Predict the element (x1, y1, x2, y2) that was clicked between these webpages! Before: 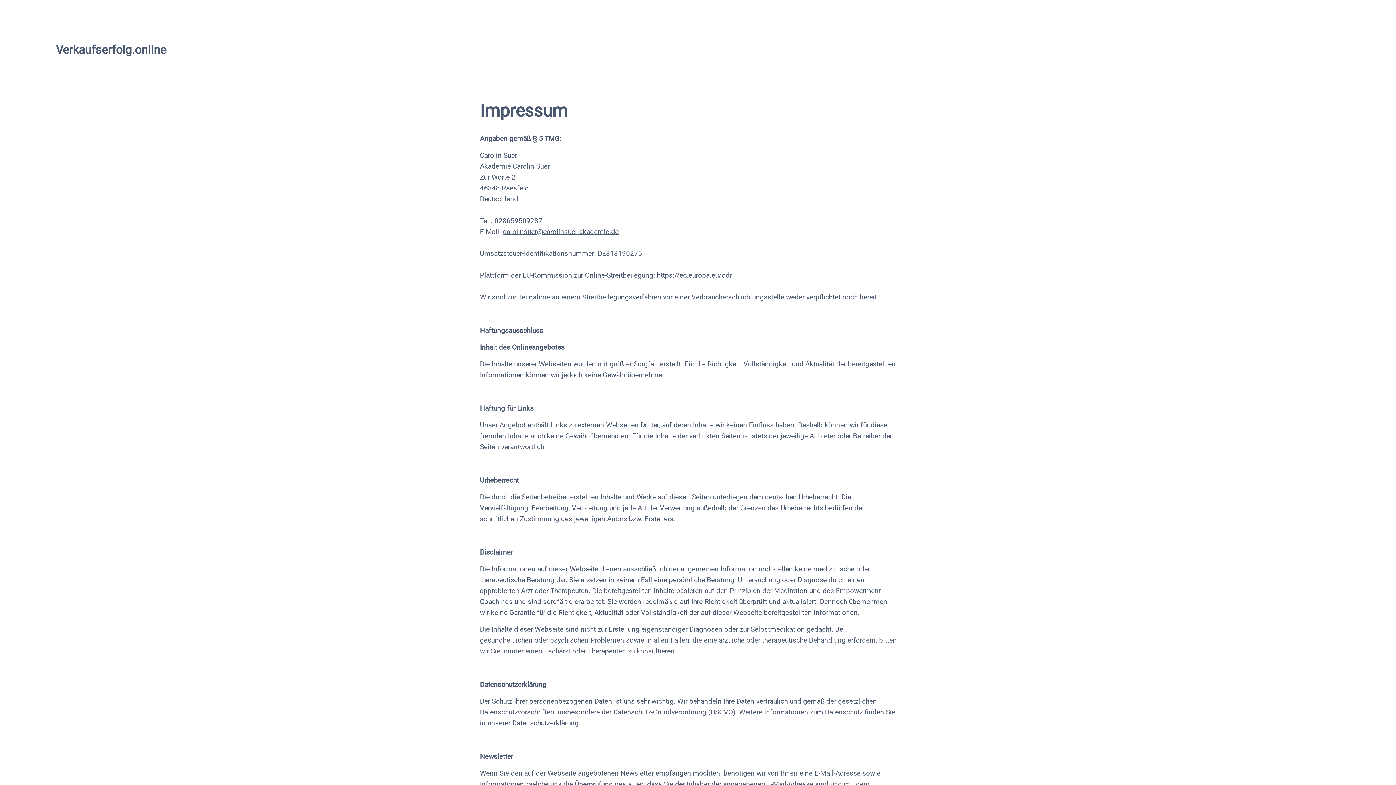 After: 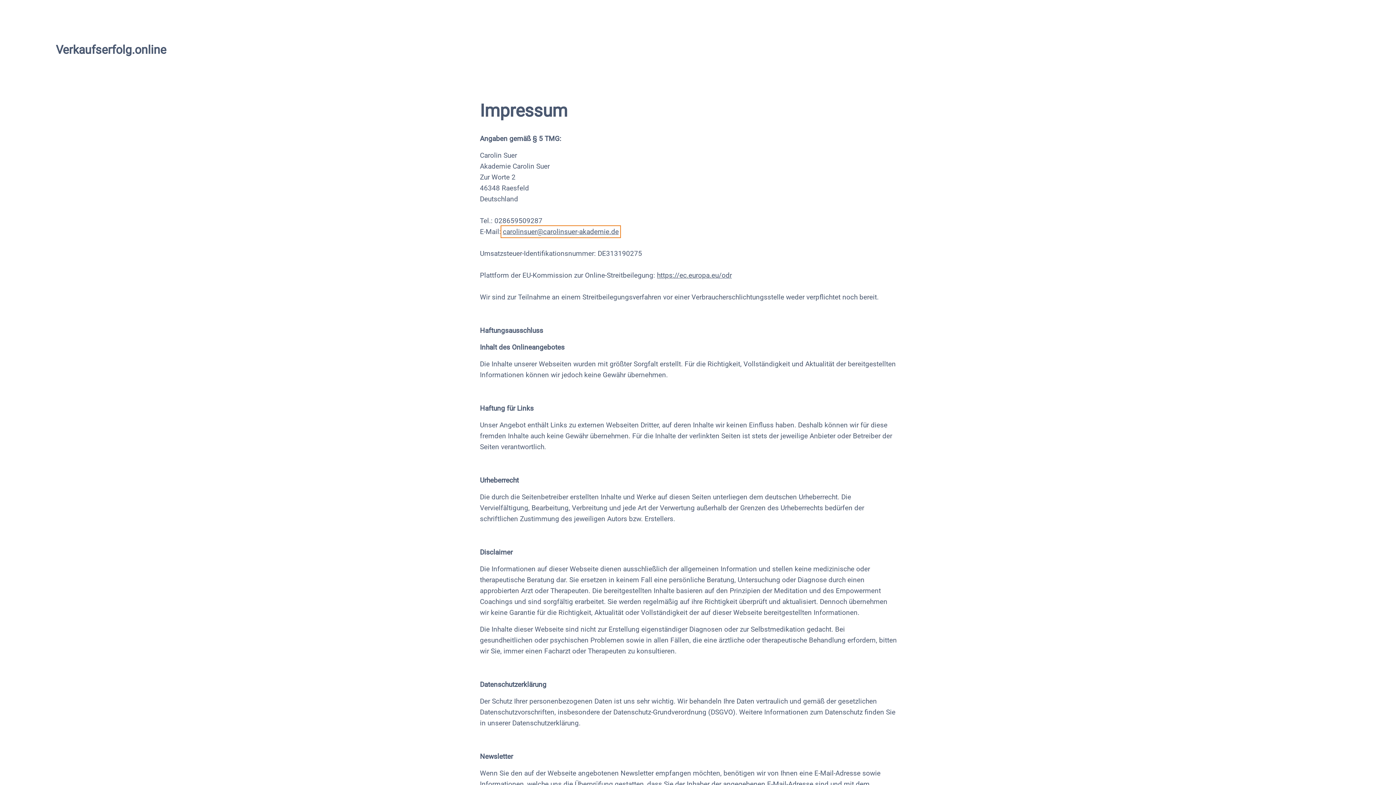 Action: label: carolinsuer@carolinsuer-akademie.de bbox: (502, 227, 618, 236)